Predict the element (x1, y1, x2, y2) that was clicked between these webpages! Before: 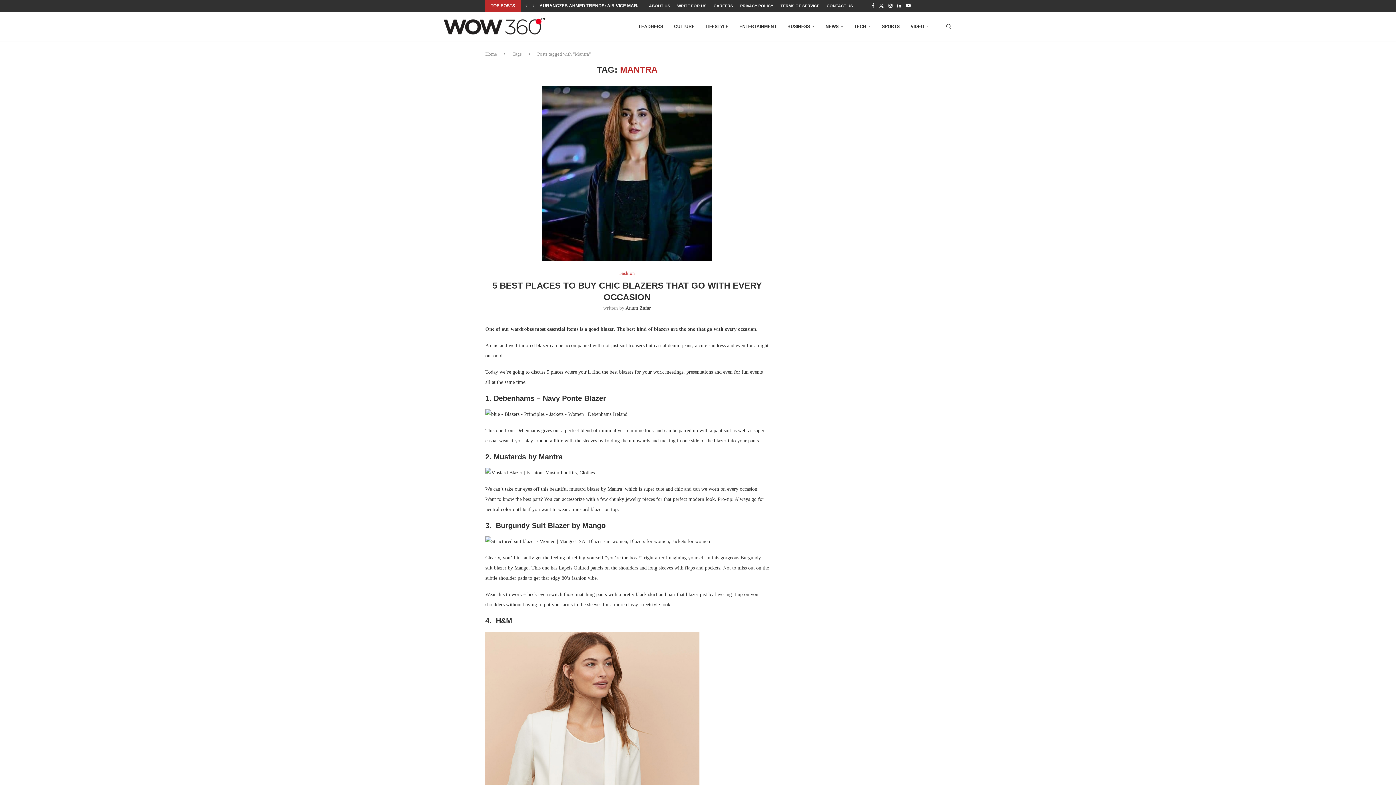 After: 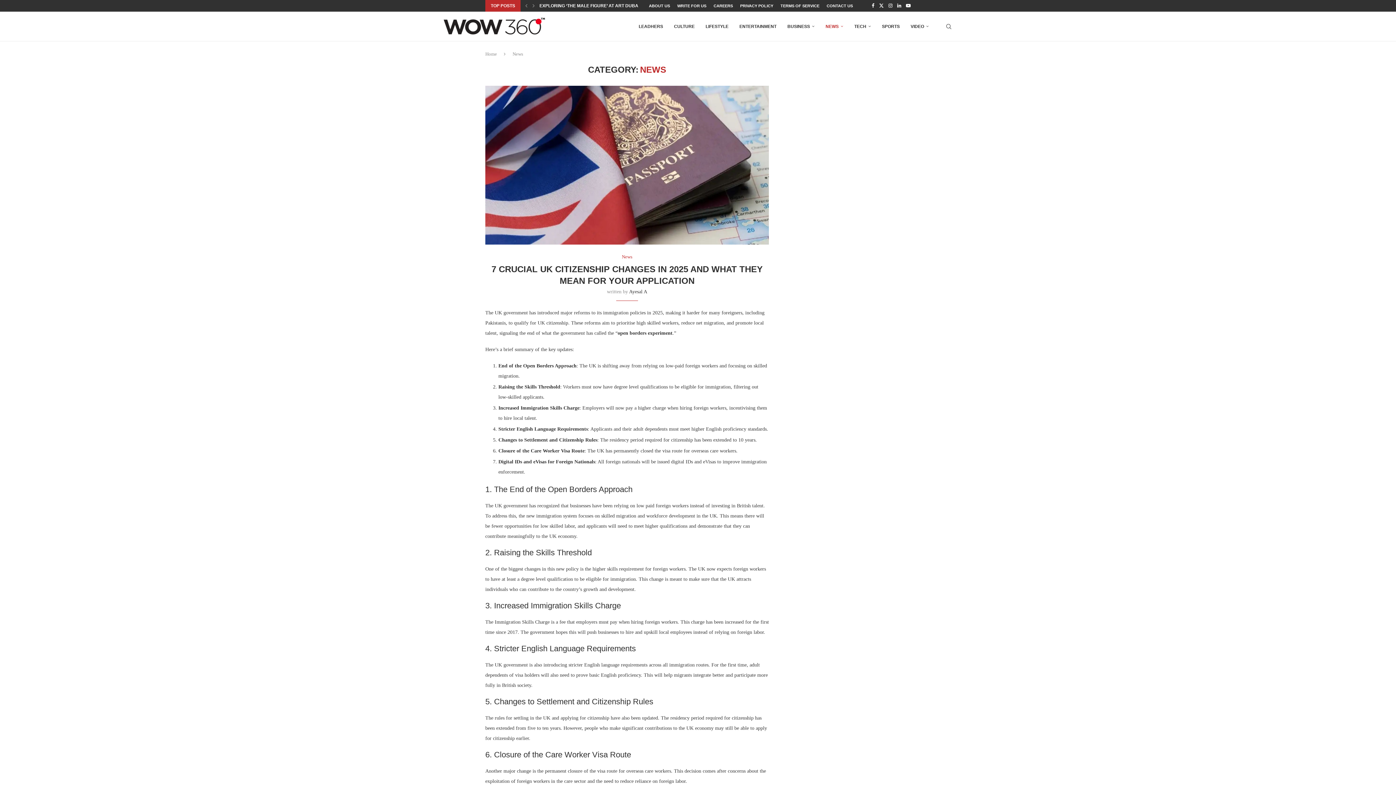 Action: bbox: (825, 12, 843, 41) label: NEWS